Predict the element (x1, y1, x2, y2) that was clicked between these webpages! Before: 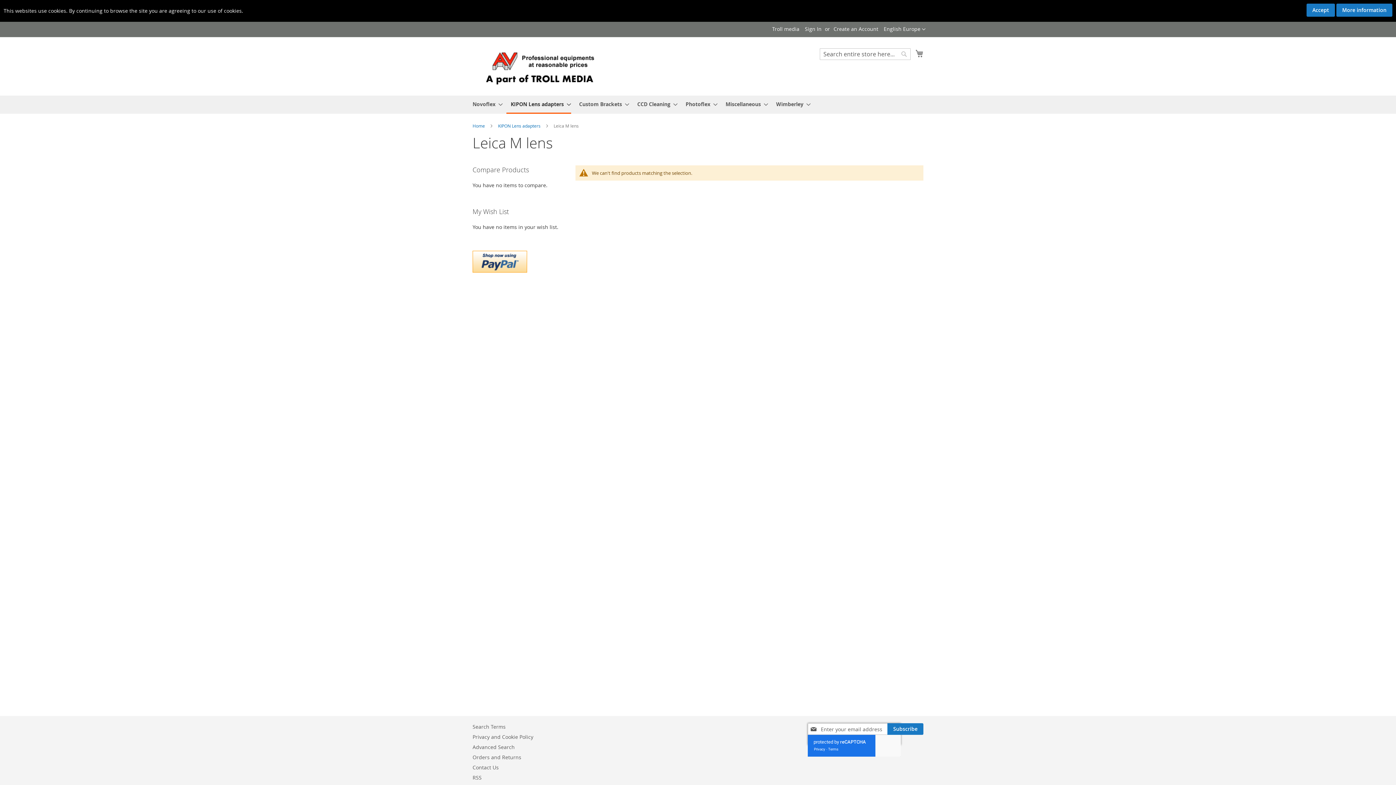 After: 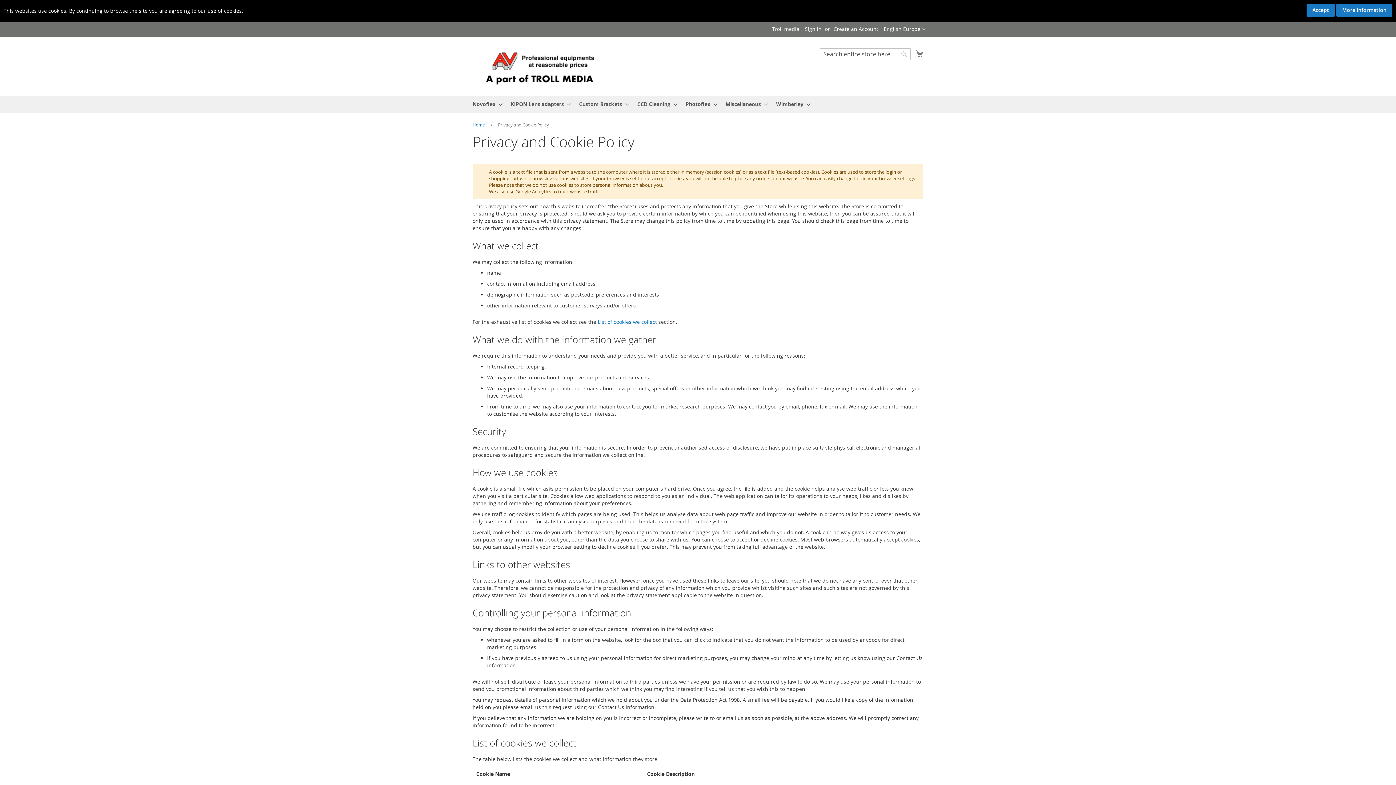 Action: bbox: (1336, 3, 1392, 16) label: More information